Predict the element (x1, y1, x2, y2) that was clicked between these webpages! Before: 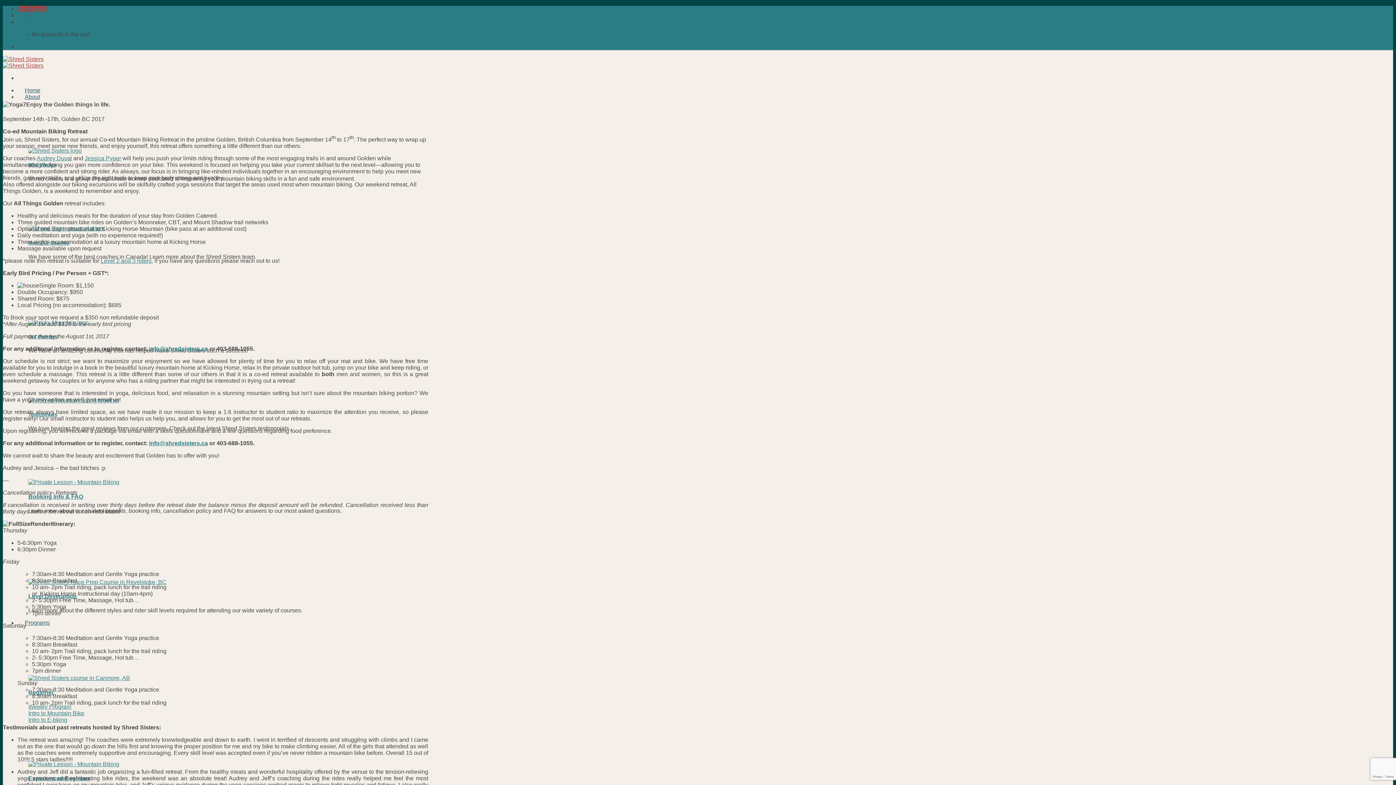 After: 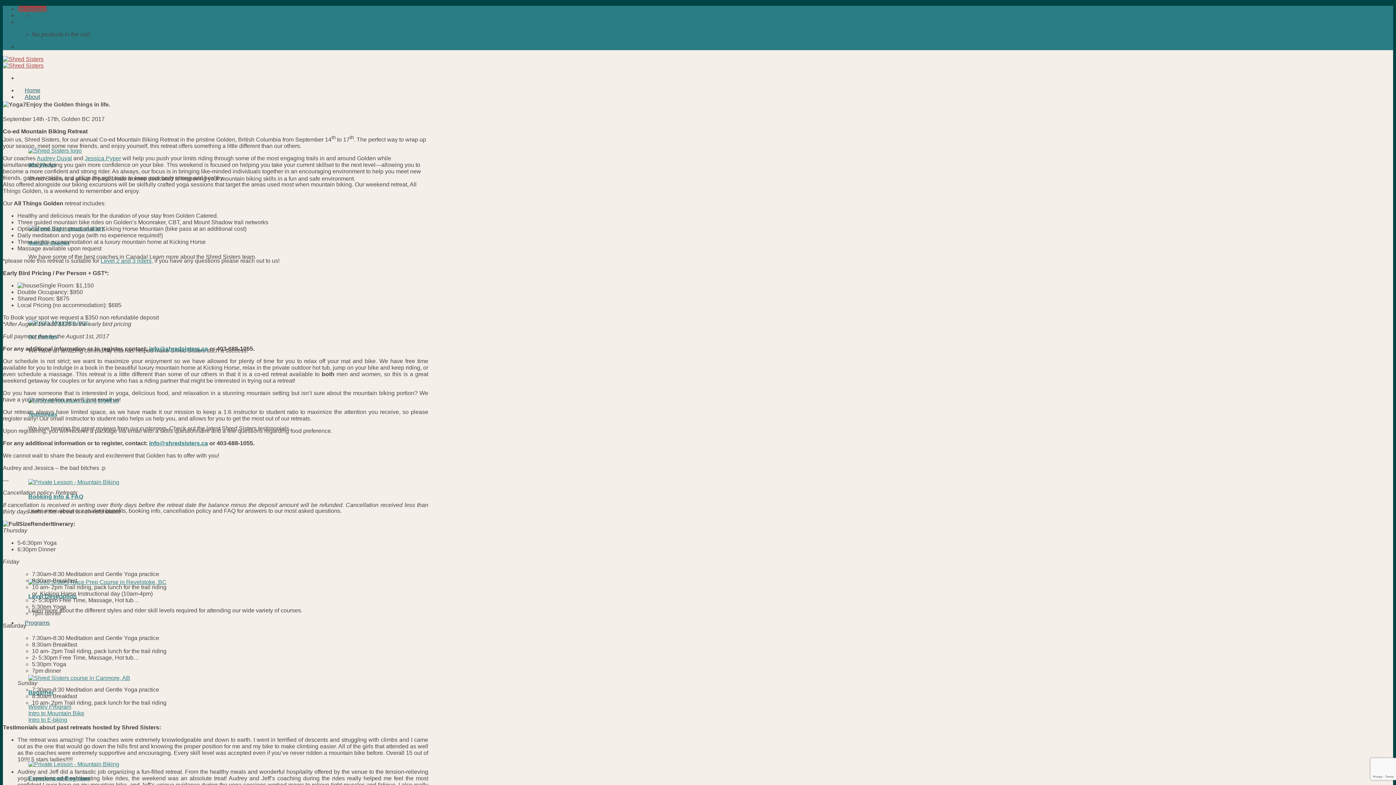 Action: label: Contact bbox: (32, 12, 52, 18)